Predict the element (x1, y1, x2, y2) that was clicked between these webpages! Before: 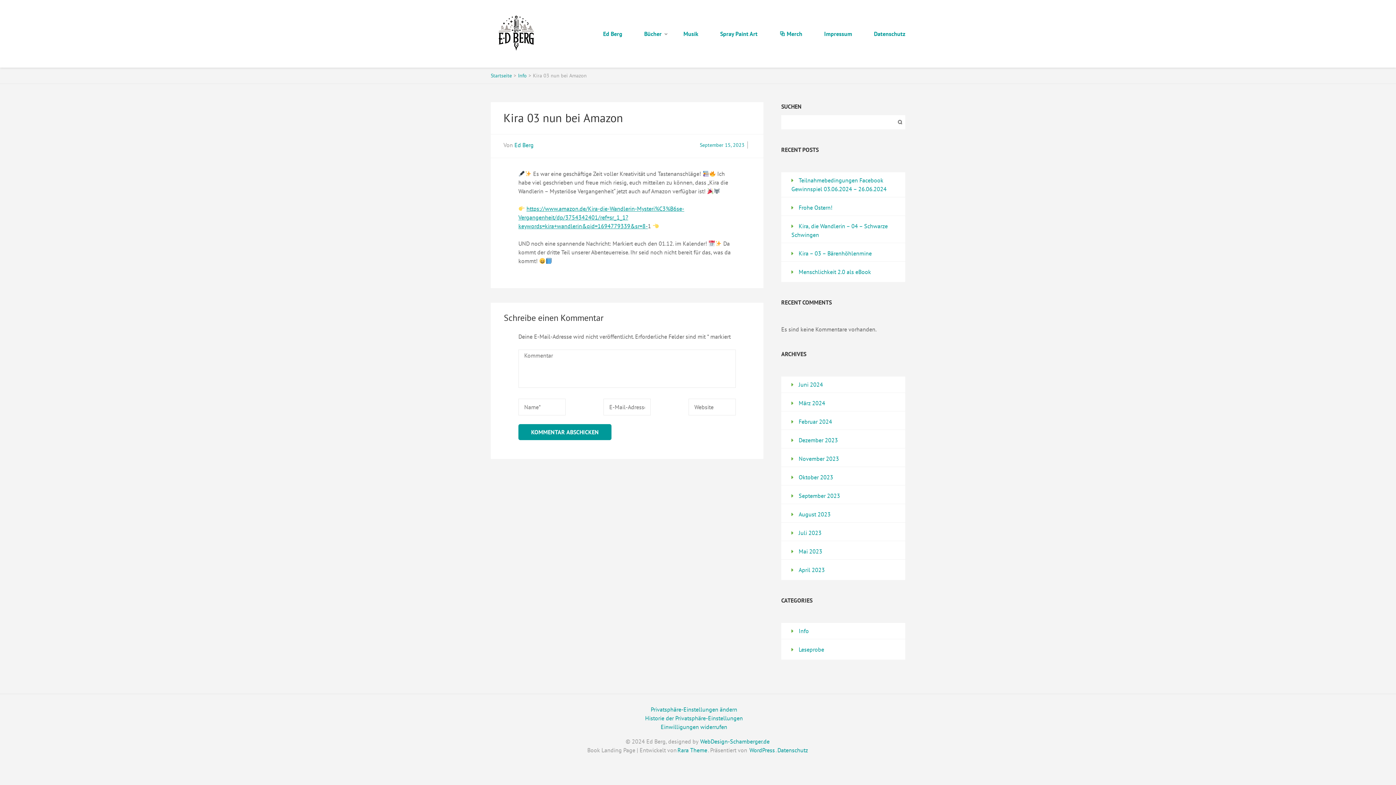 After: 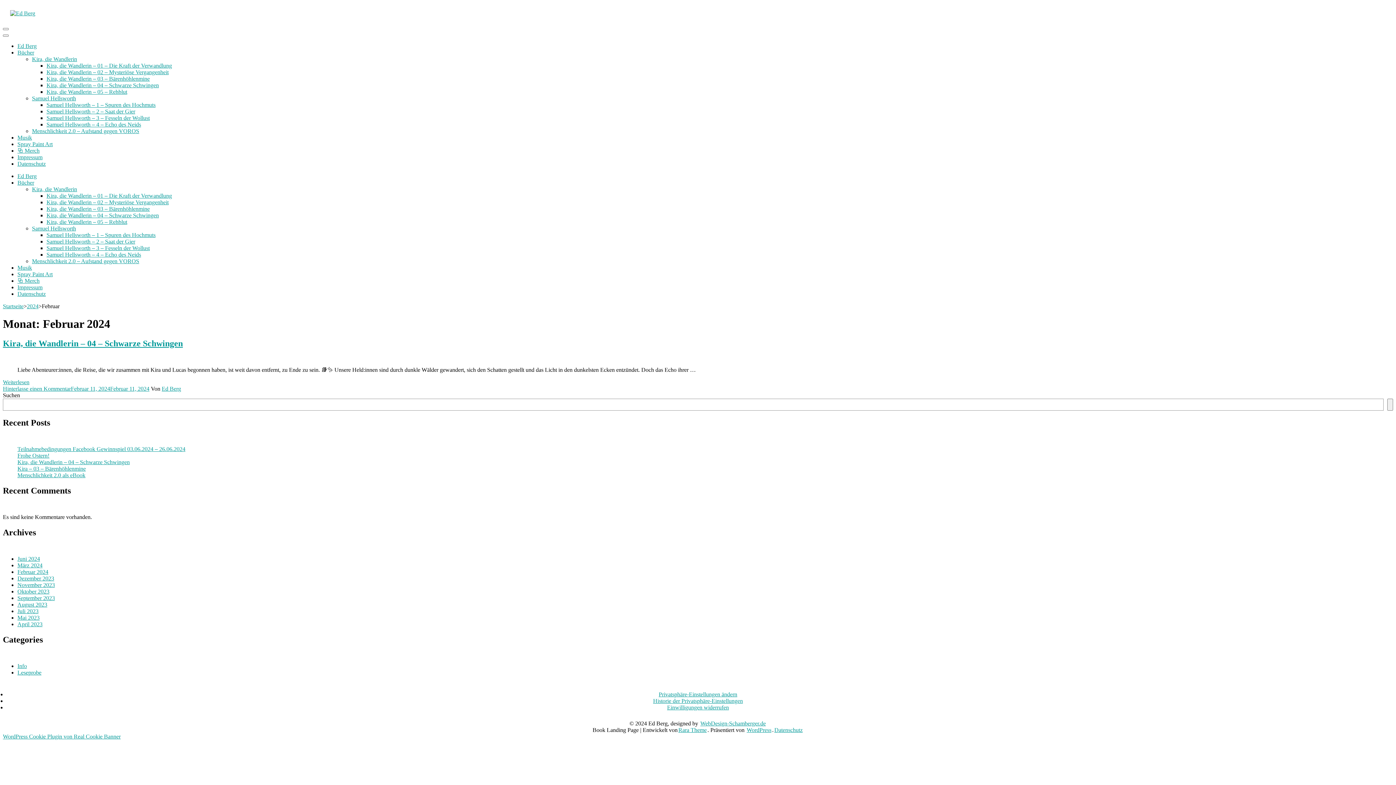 Action: bbox: (798, 418, 832, 425) label: Februar 2024